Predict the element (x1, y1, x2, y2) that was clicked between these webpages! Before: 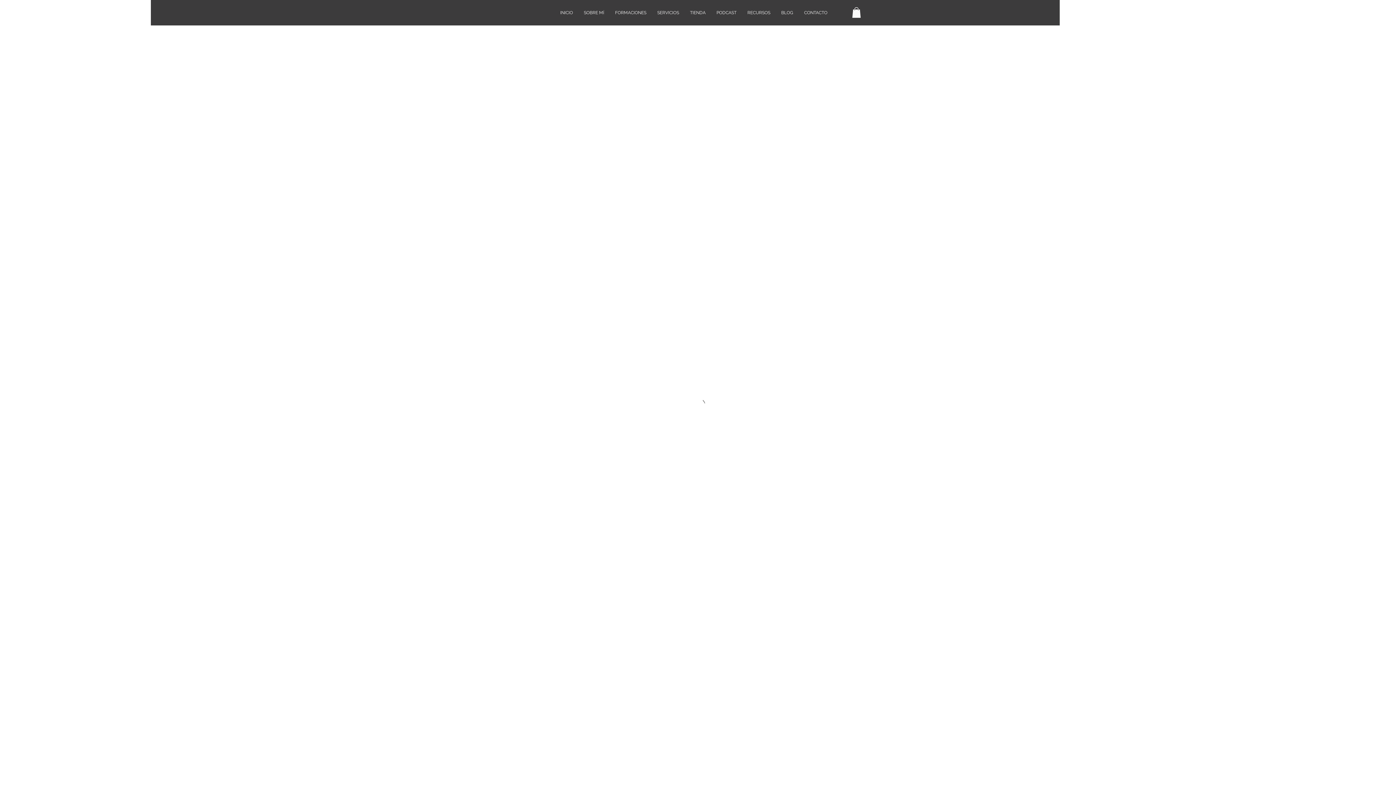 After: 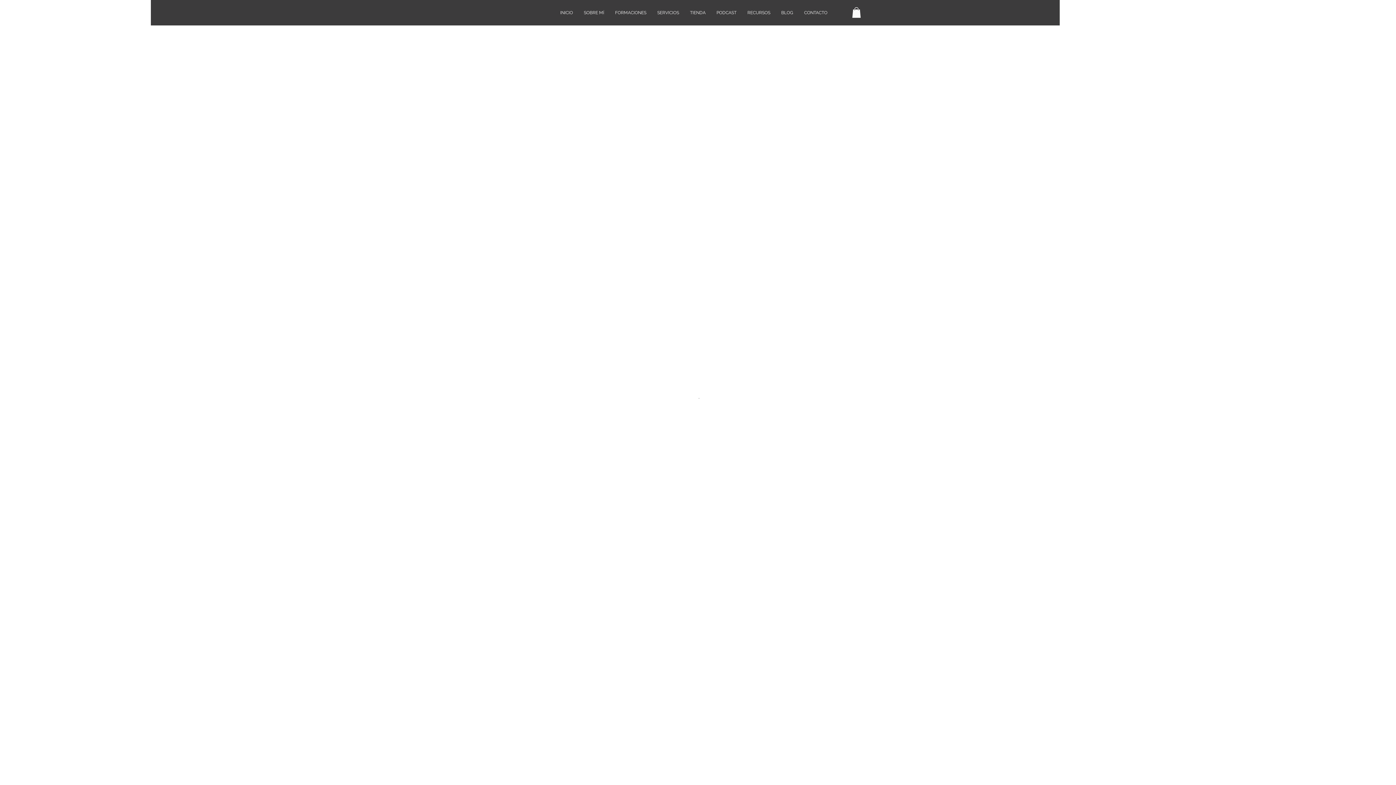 Action: bbox: (852, 7, 861, 17)